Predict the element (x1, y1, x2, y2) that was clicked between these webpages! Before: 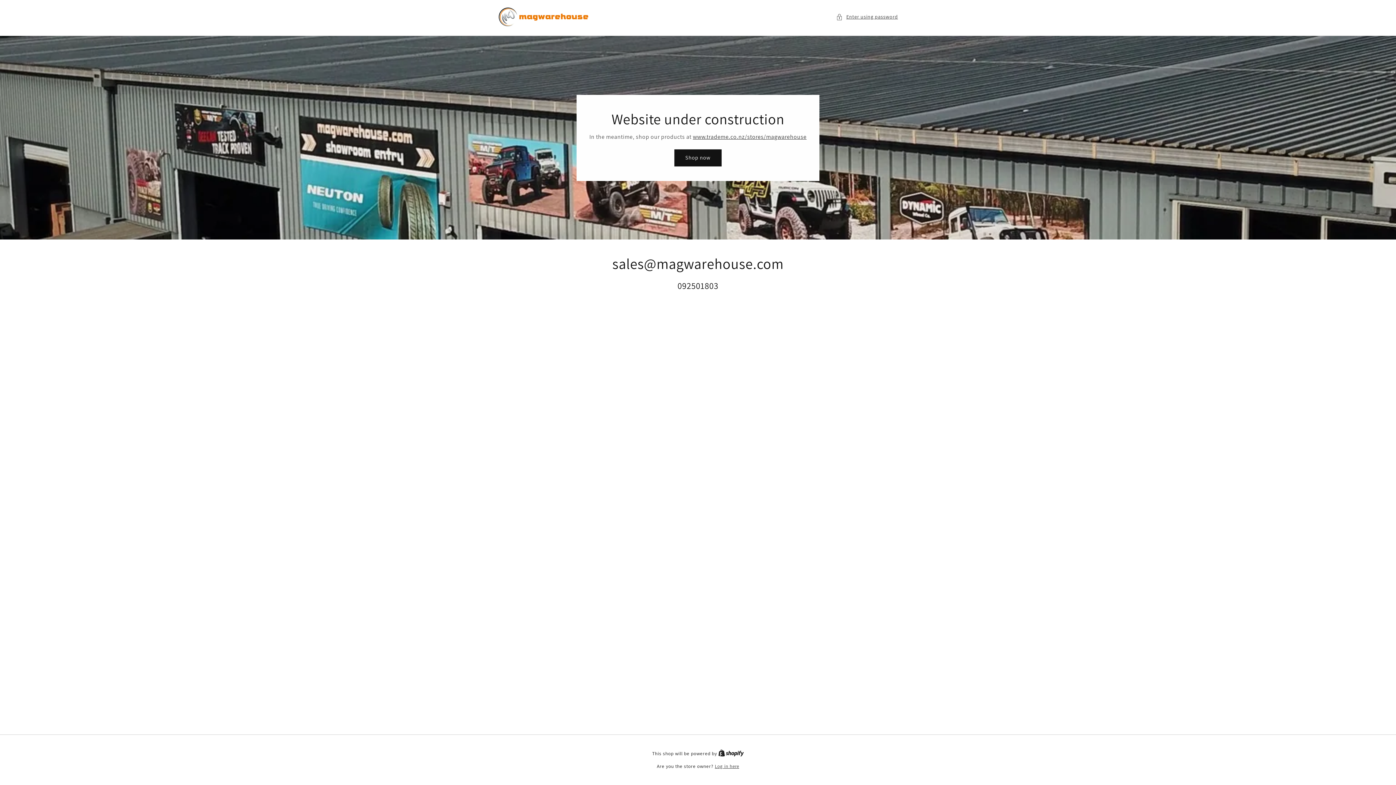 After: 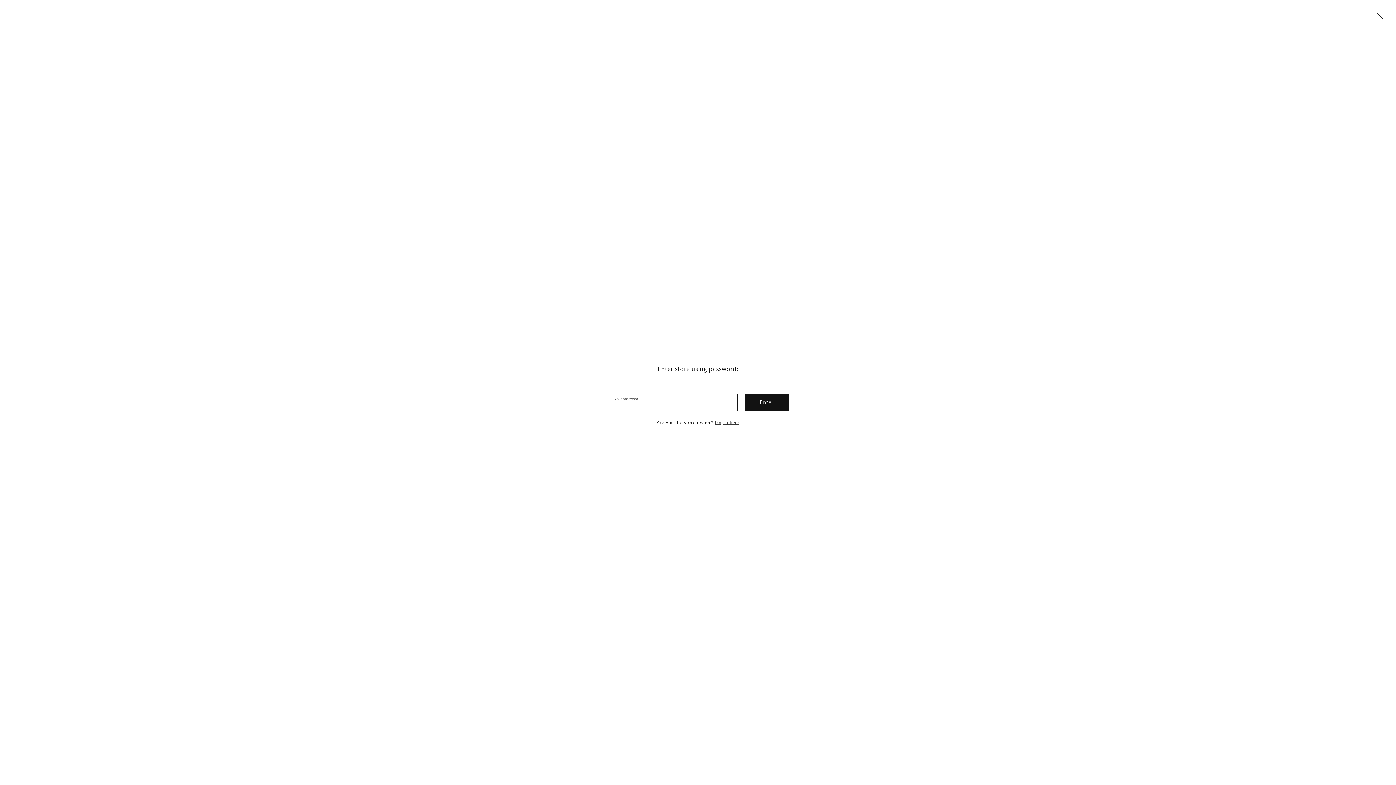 Action: bbox: (836, 12, 898, 21) label: Enter using password